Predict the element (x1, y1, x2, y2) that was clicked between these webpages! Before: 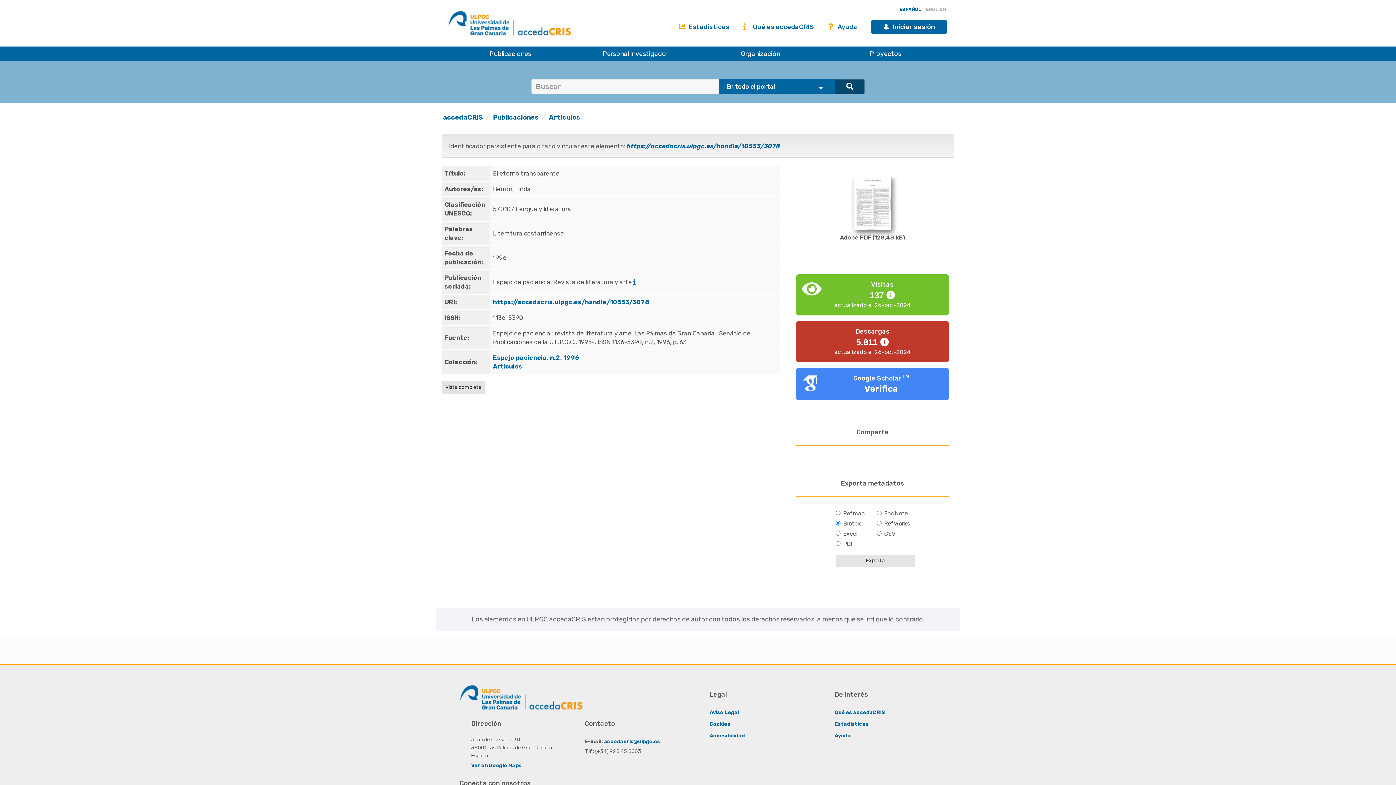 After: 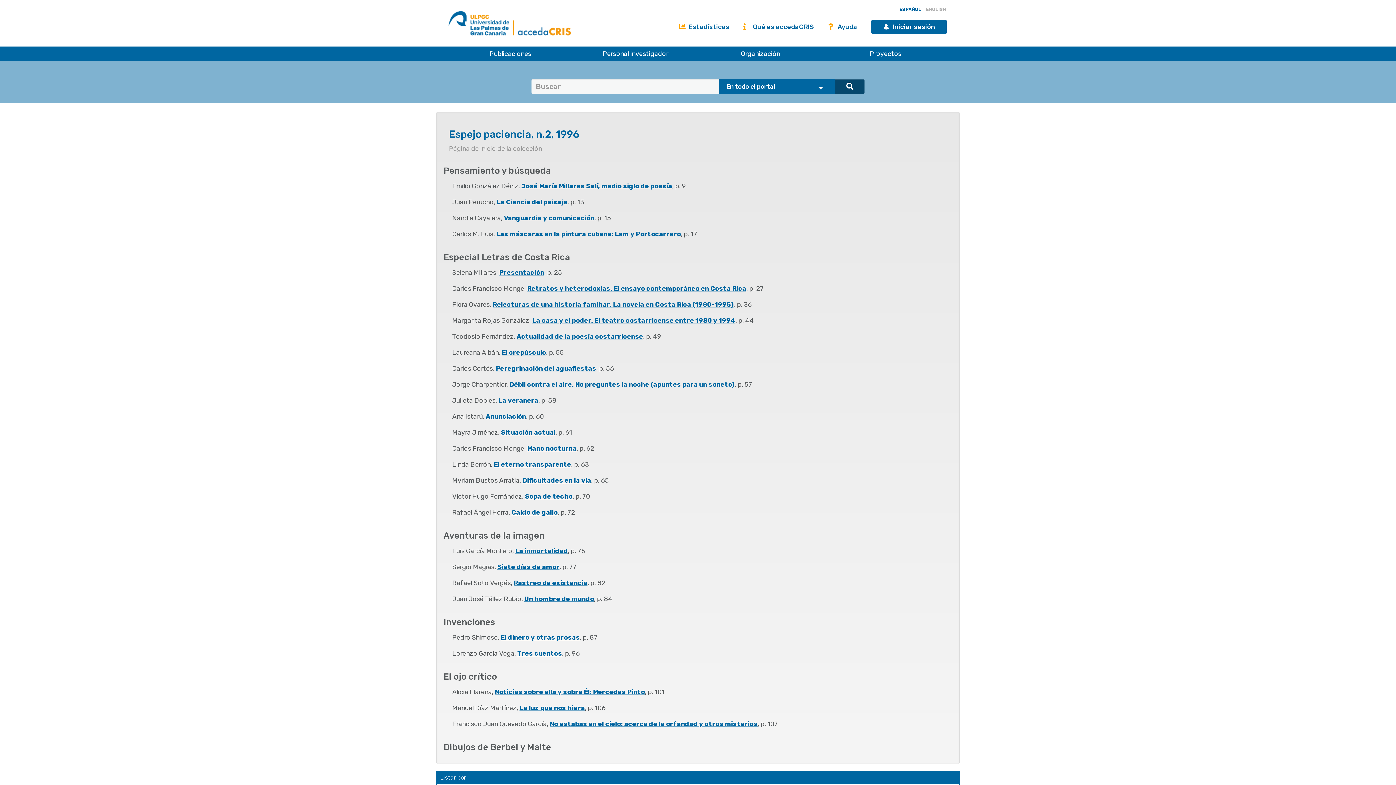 Action: label: Espejo paciencia, n.2, 1996  bbox: (493, 354, 580, 361)